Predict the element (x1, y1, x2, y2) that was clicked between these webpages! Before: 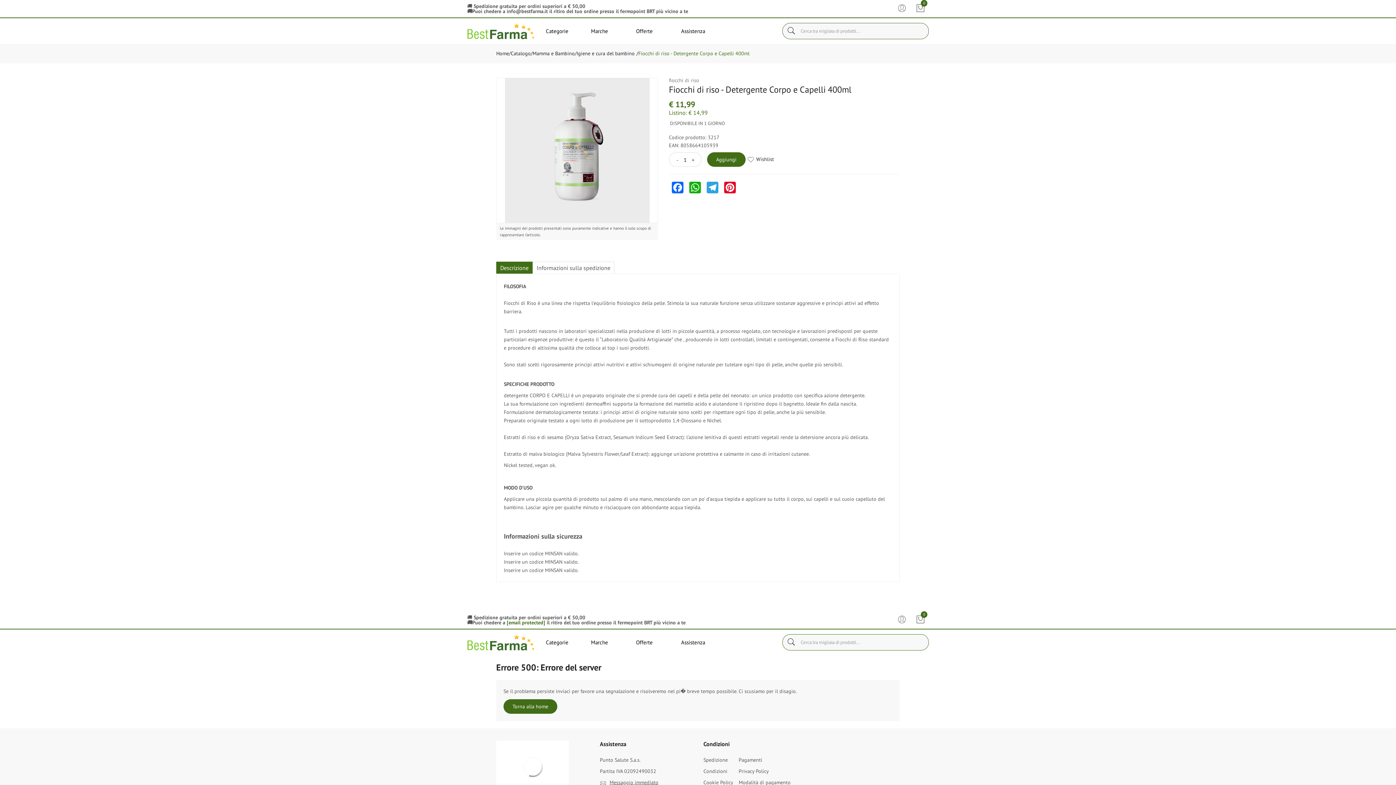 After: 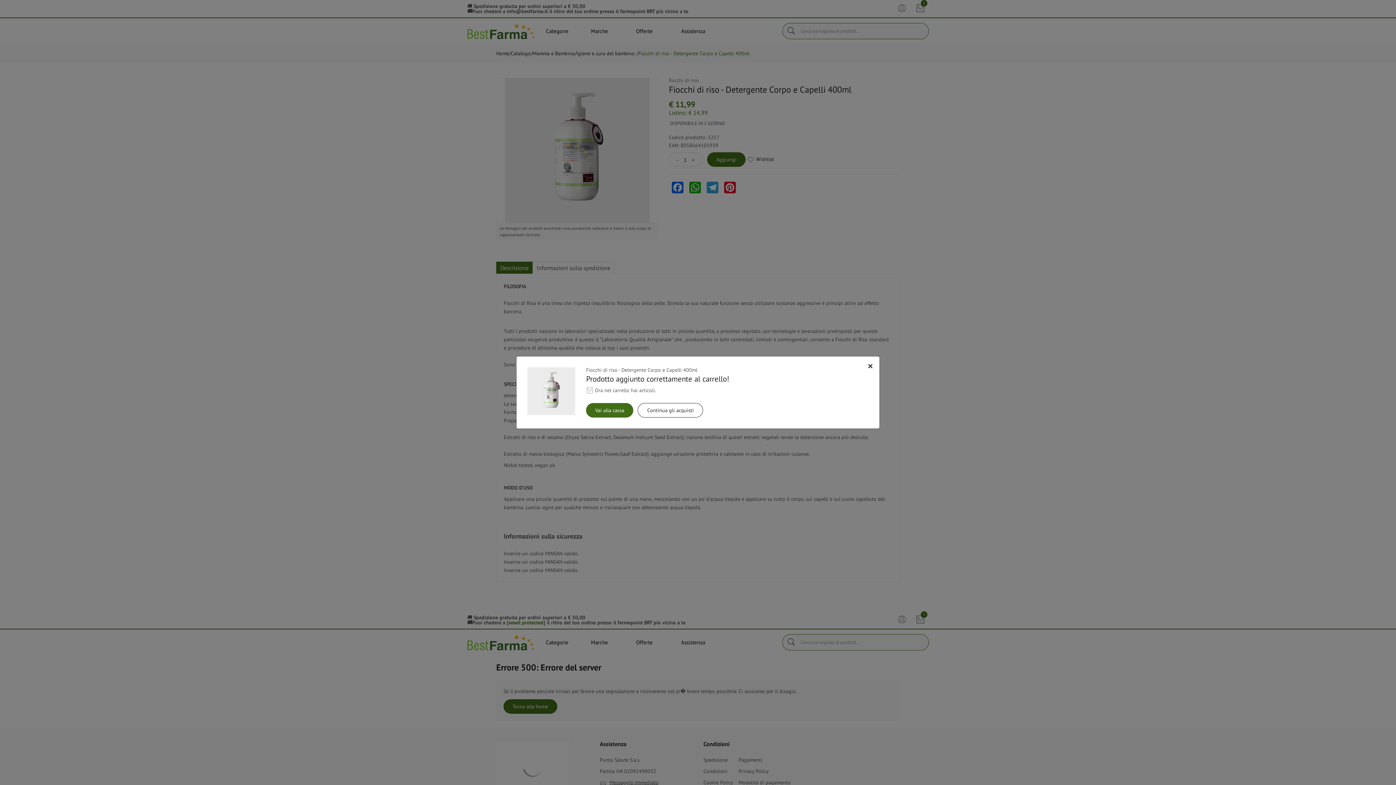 Action: label: Aggiungi bbox: (707, 152, 745, 166)